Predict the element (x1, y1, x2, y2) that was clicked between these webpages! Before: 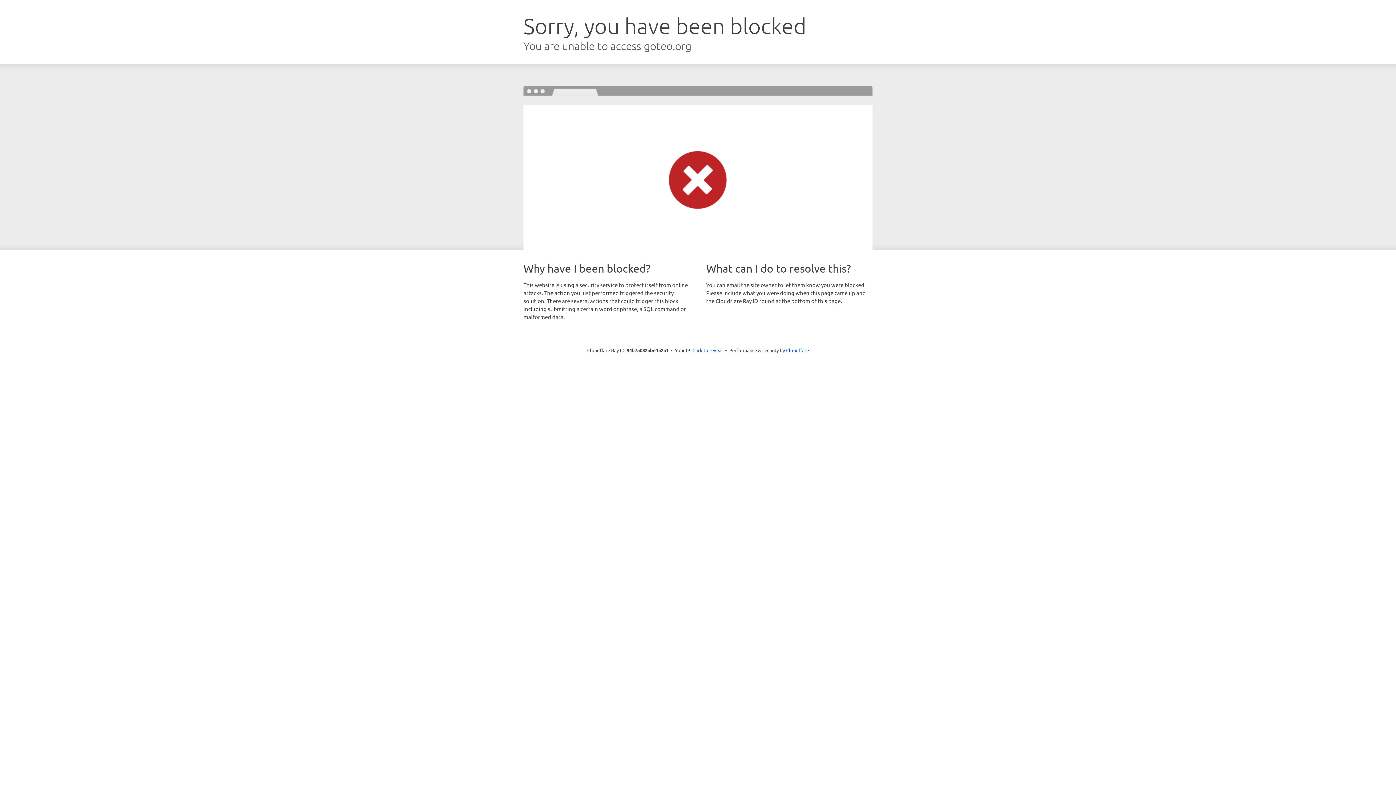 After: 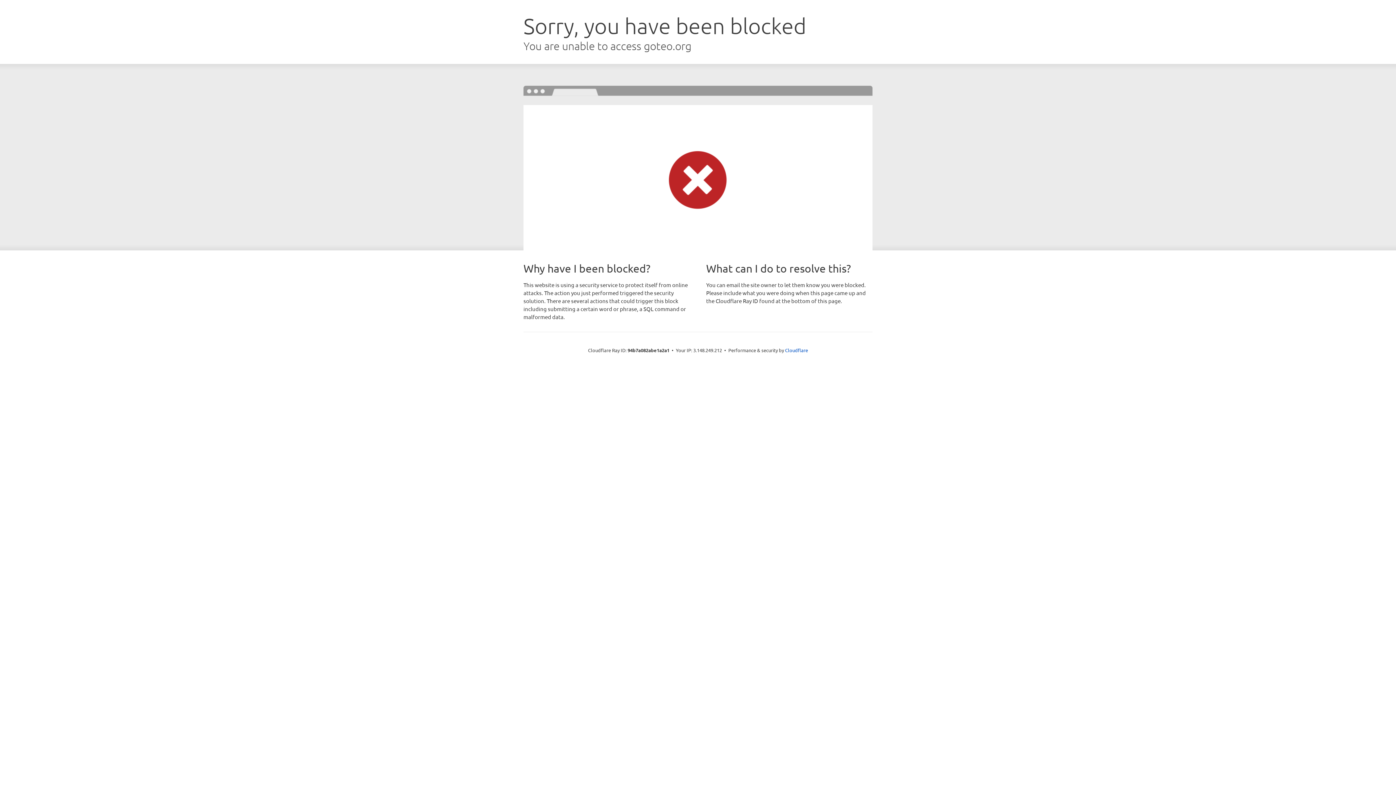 Action: bbox: (692, 346, 723, 353) label: Click to reveal